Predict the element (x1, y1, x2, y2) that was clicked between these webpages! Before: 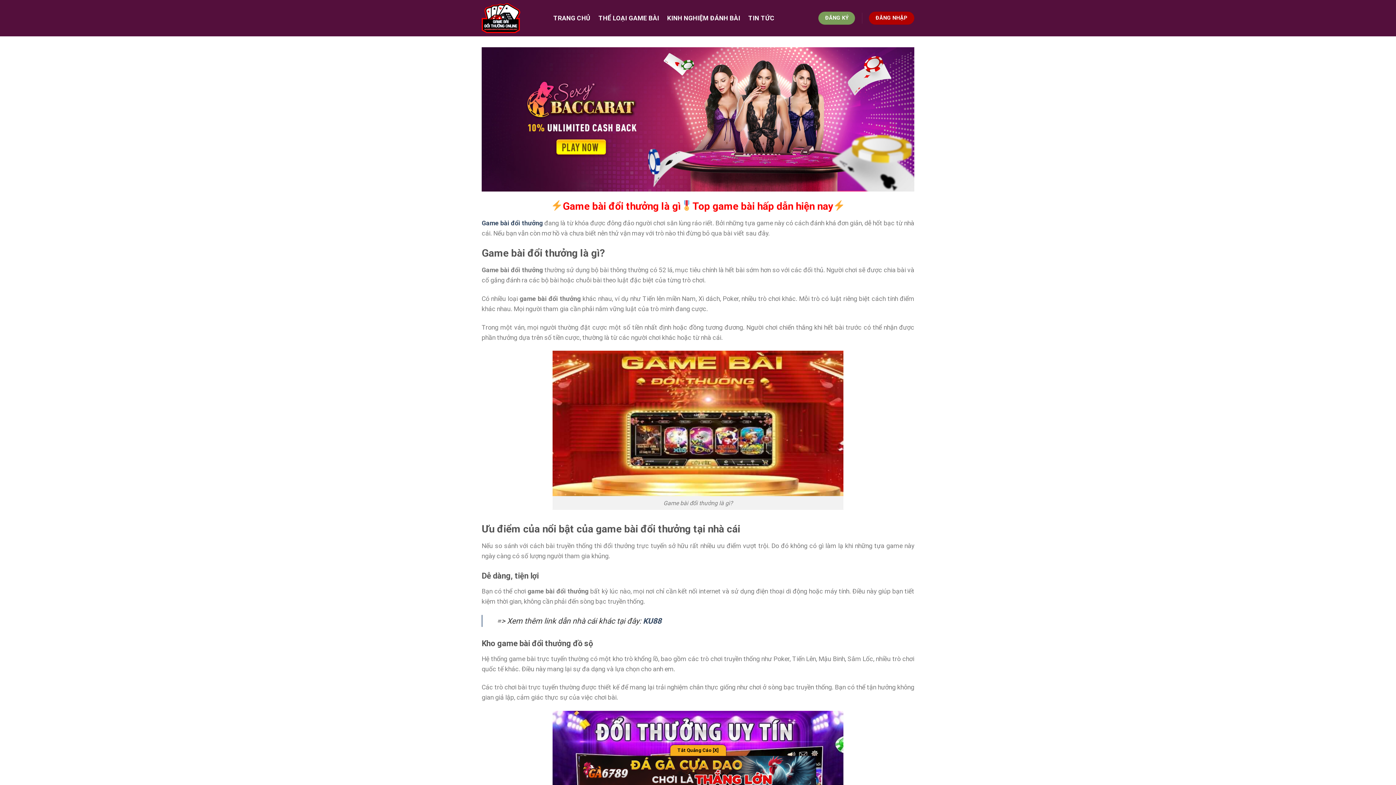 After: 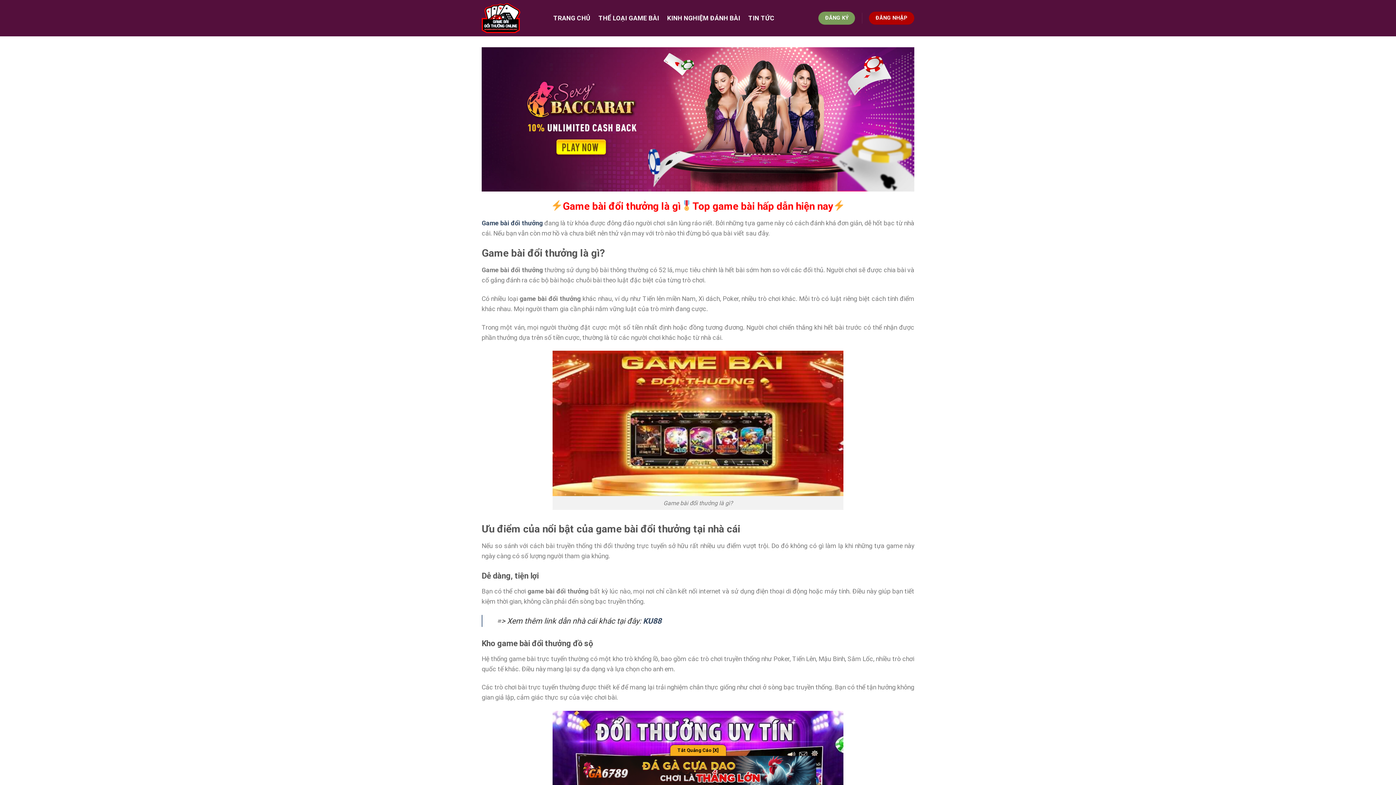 Action: label: Game bài đổi thưởng bbox: (481, 219, 542, 226)